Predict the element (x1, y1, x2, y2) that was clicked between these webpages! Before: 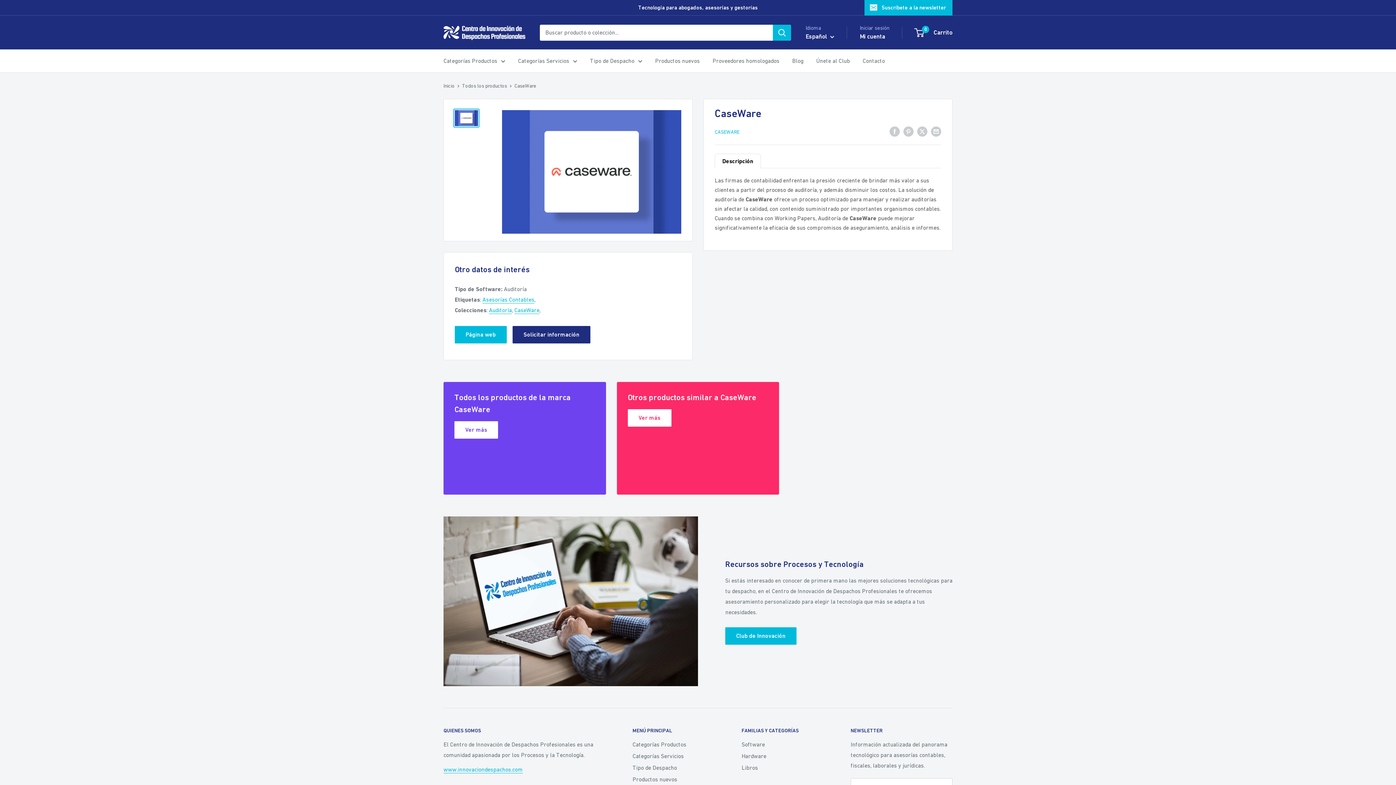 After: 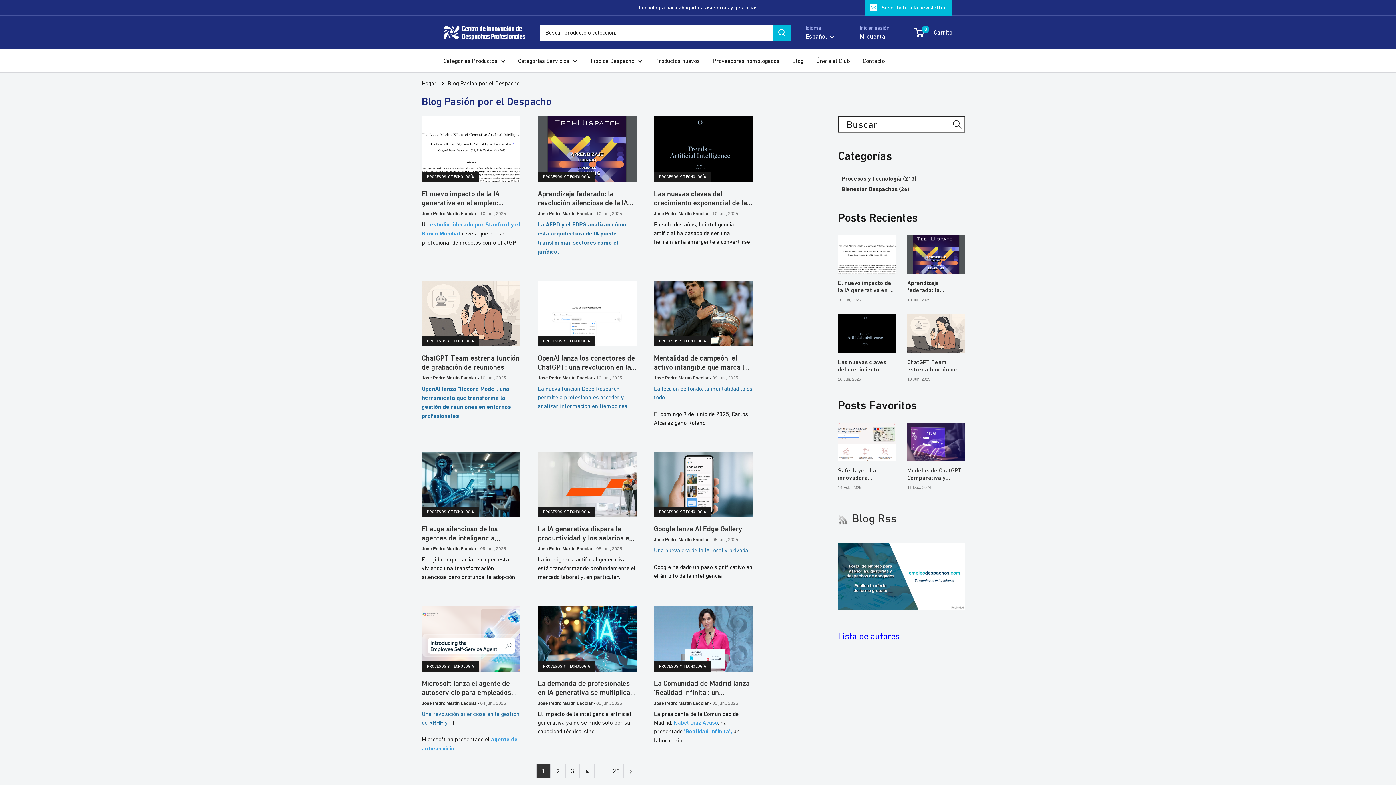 Action: label: Blog bbox: (792, 55, 803, 66)